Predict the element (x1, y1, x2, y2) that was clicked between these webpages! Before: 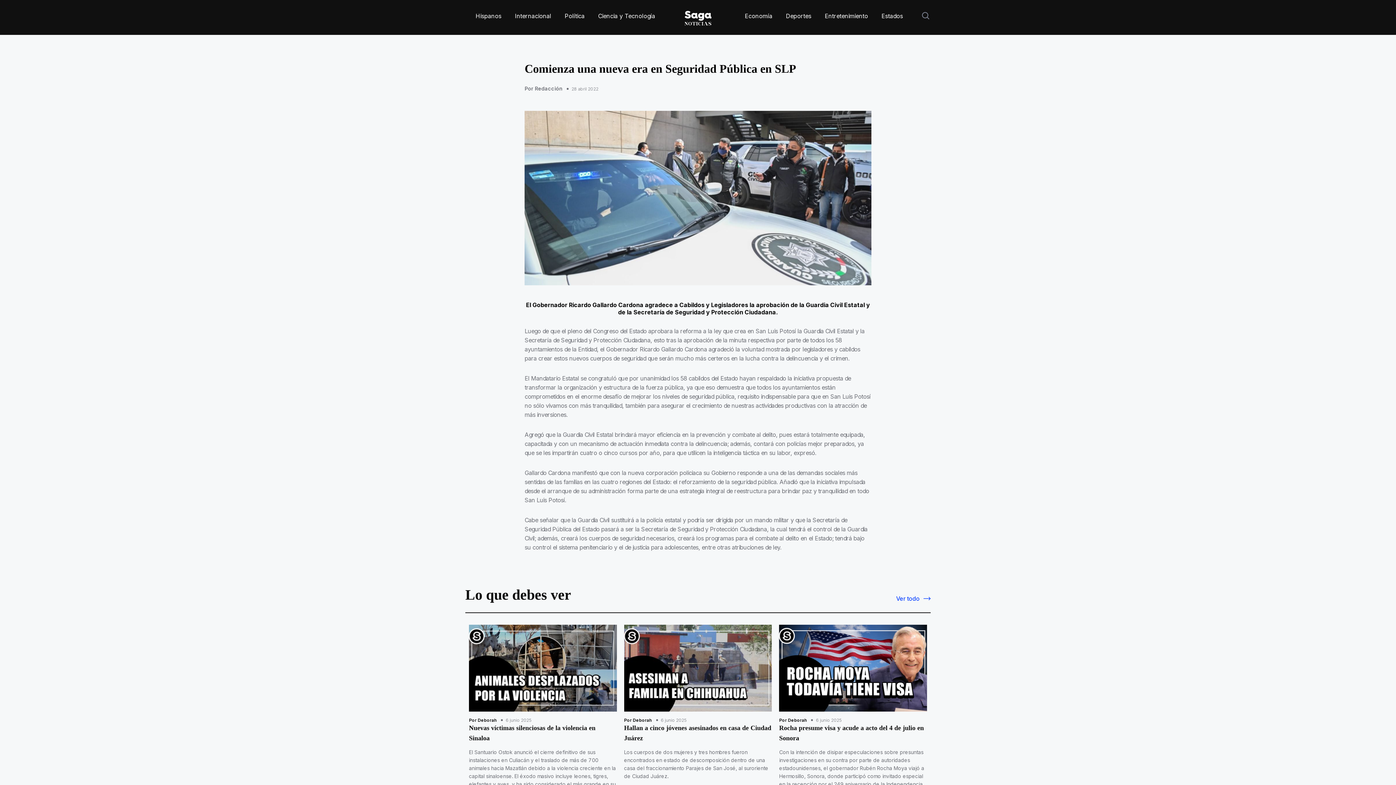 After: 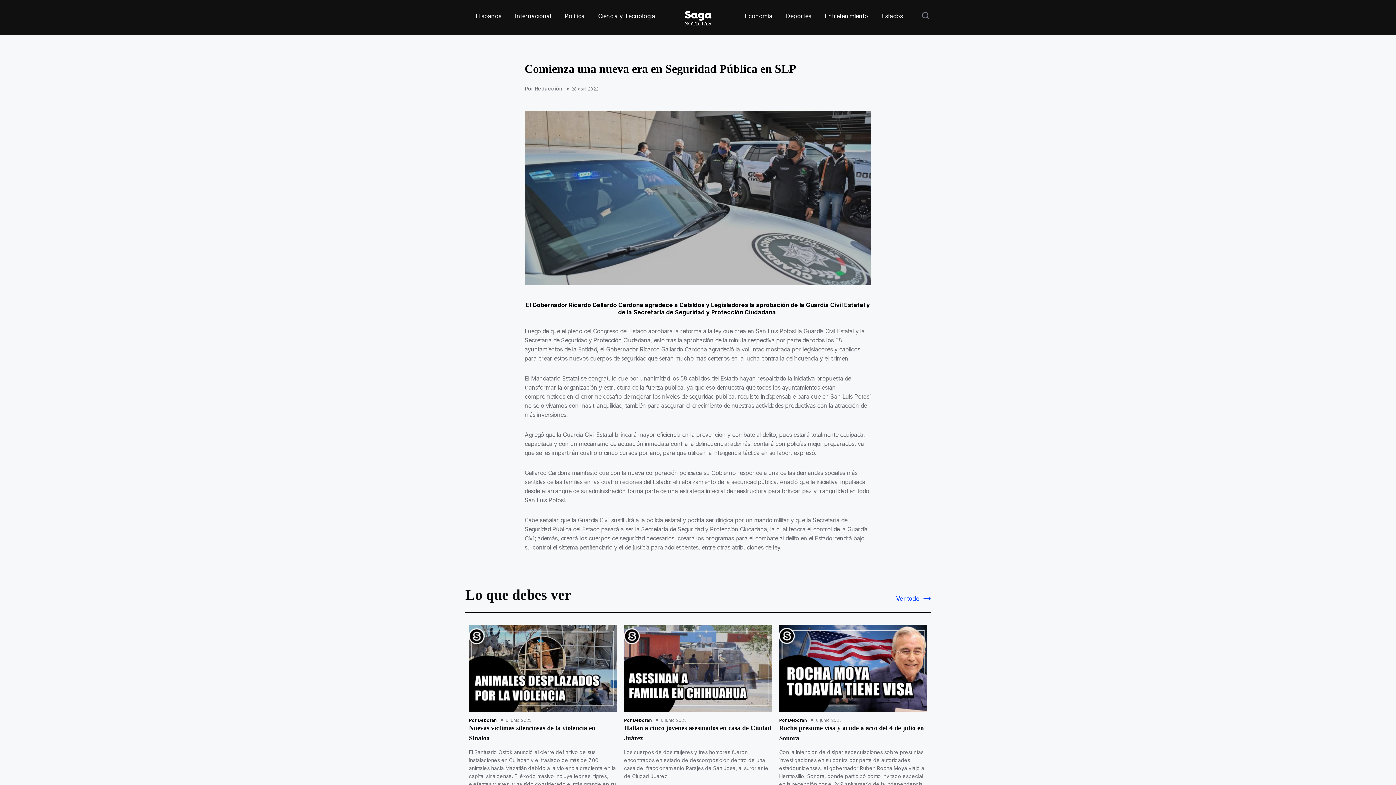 Action: bbox: (524, 59, 871, 285)